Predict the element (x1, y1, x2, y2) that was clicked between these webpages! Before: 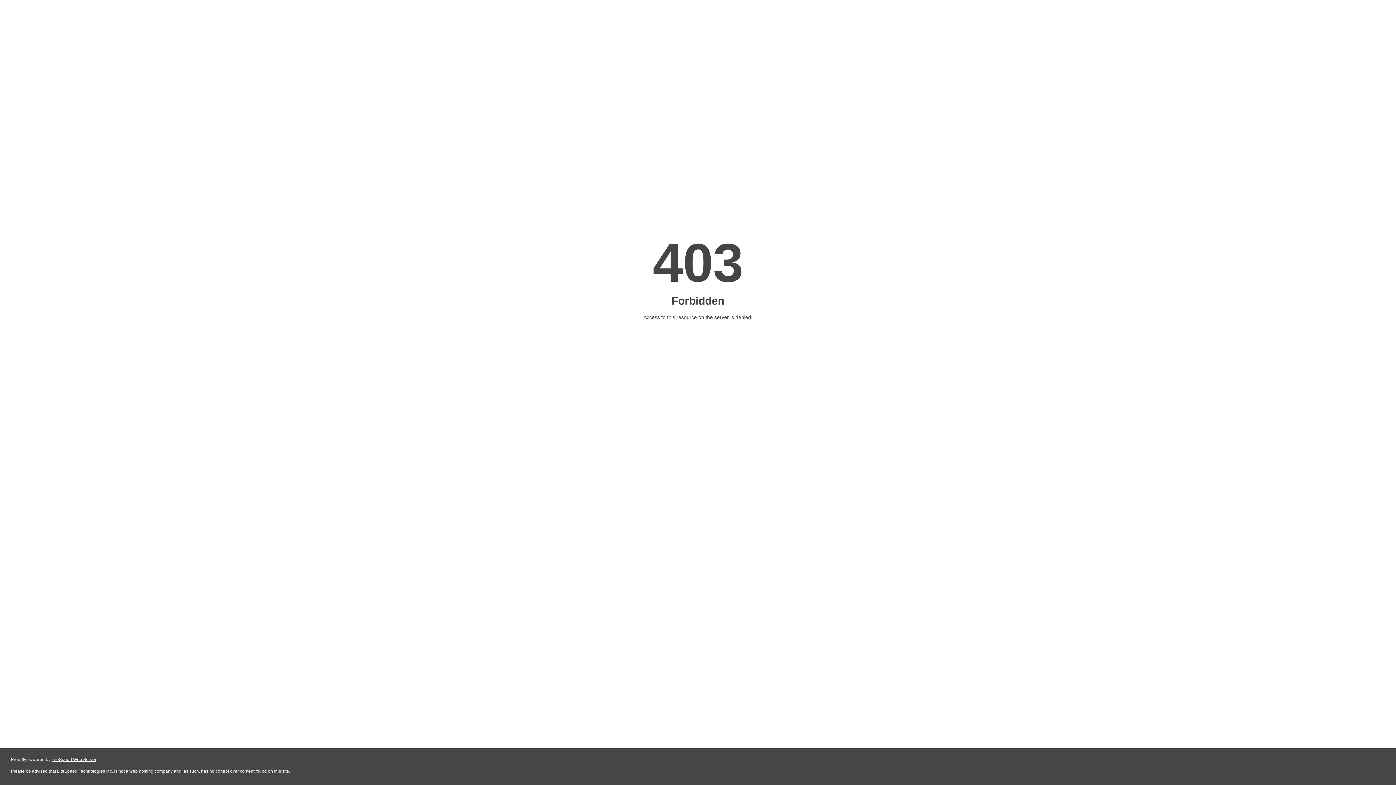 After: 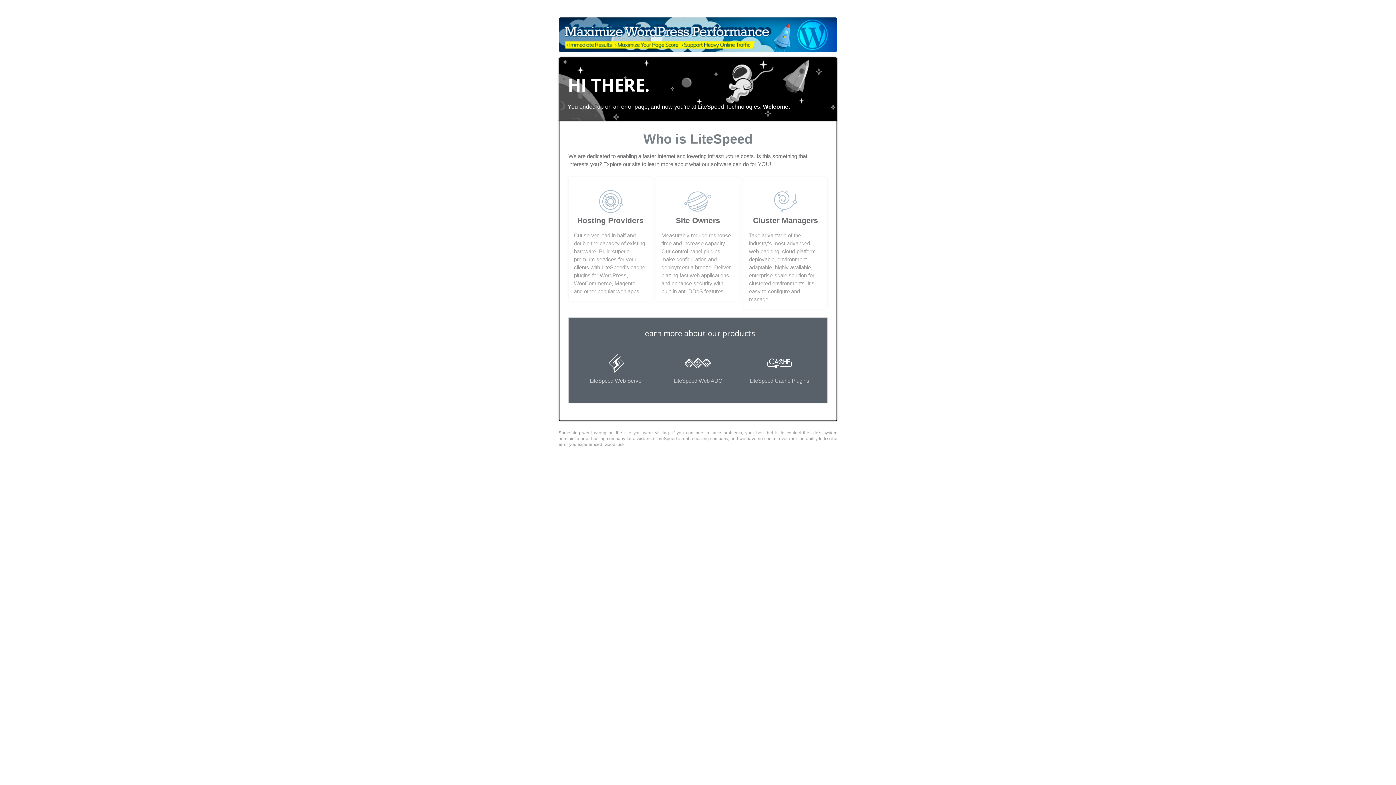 Action: label: LiteSpeed Web Server bbox: (51, 757, 96, 762)